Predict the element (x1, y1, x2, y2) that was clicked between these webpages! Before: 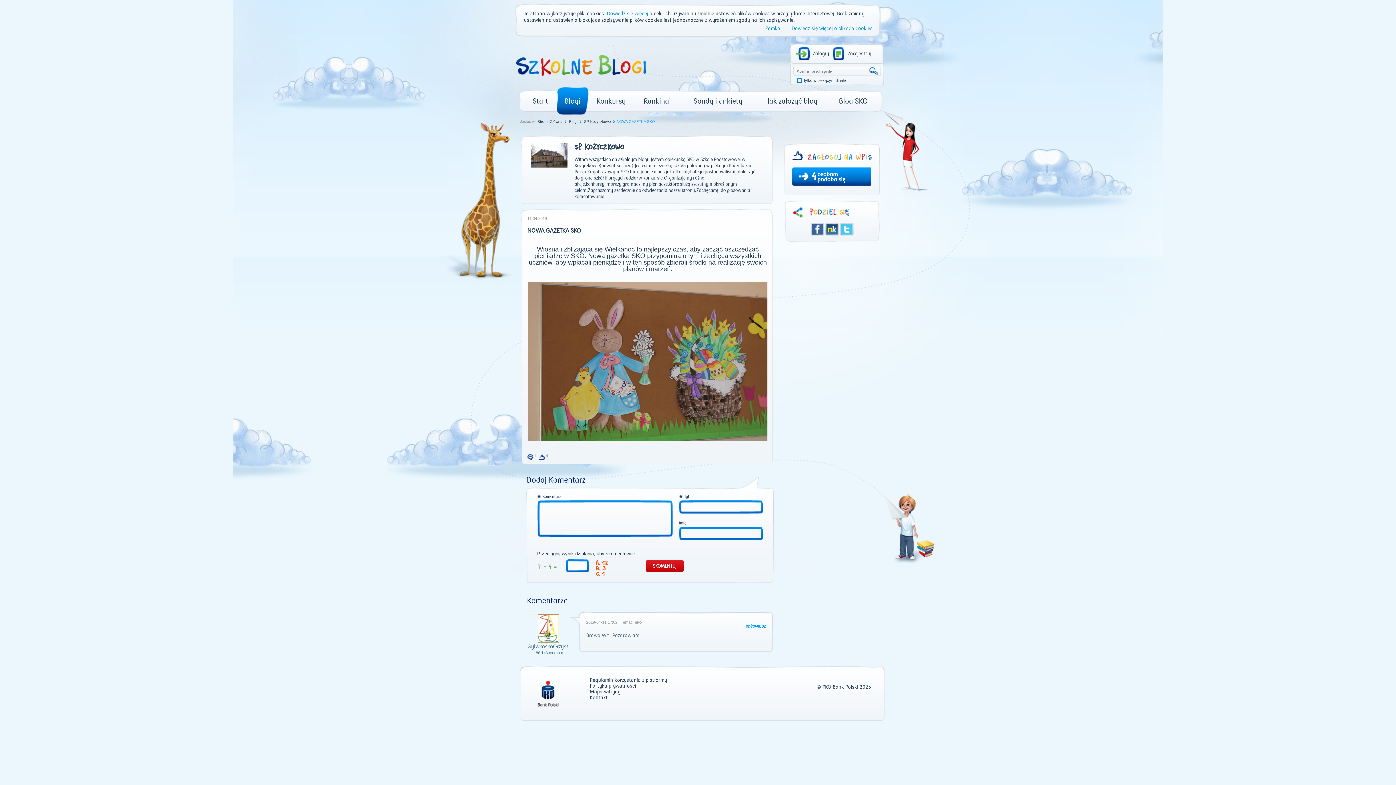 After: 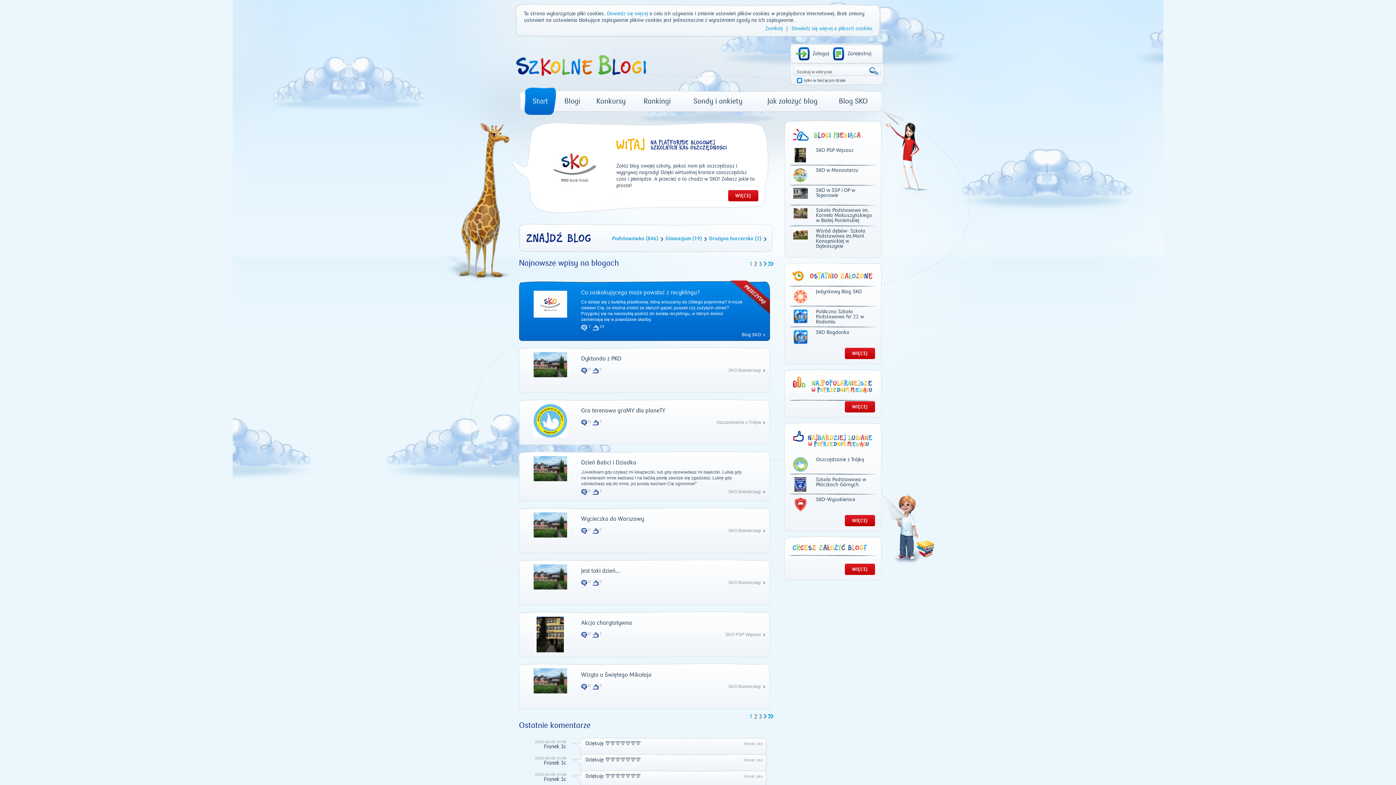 Action: label: Strona Główna bbox: (536, 119, 566, 123)